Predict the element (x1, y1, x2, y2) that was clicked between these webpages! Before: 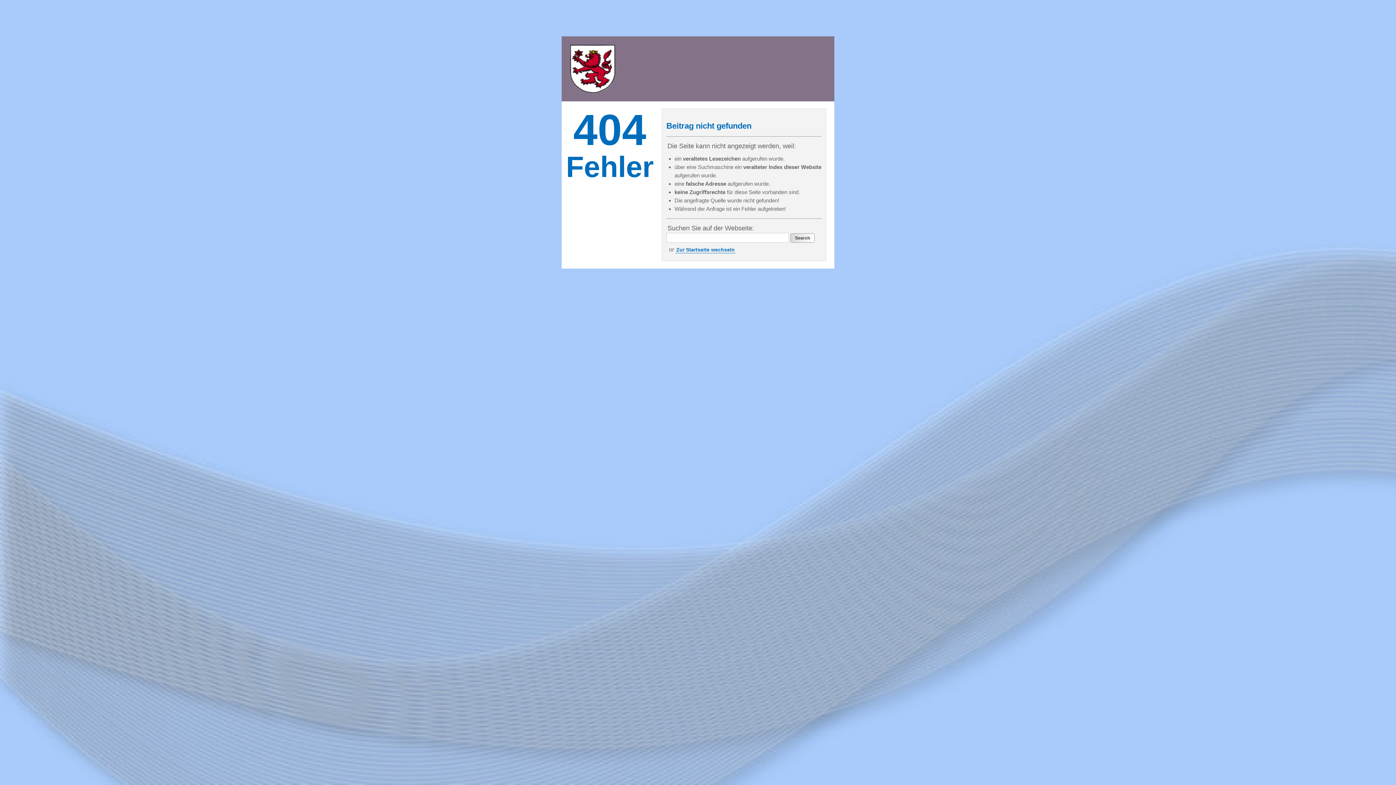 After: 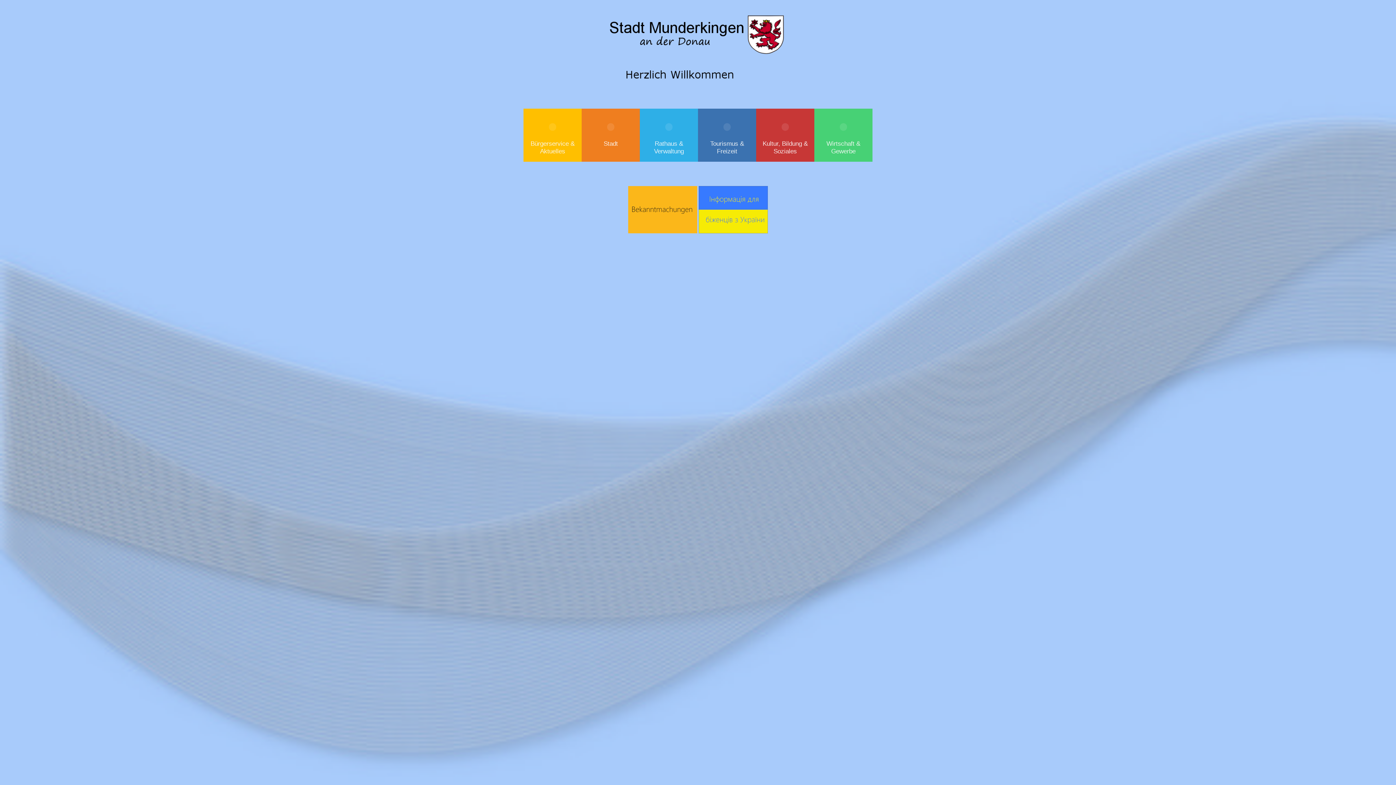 Action: bbox: (561, 36, 623, 101)